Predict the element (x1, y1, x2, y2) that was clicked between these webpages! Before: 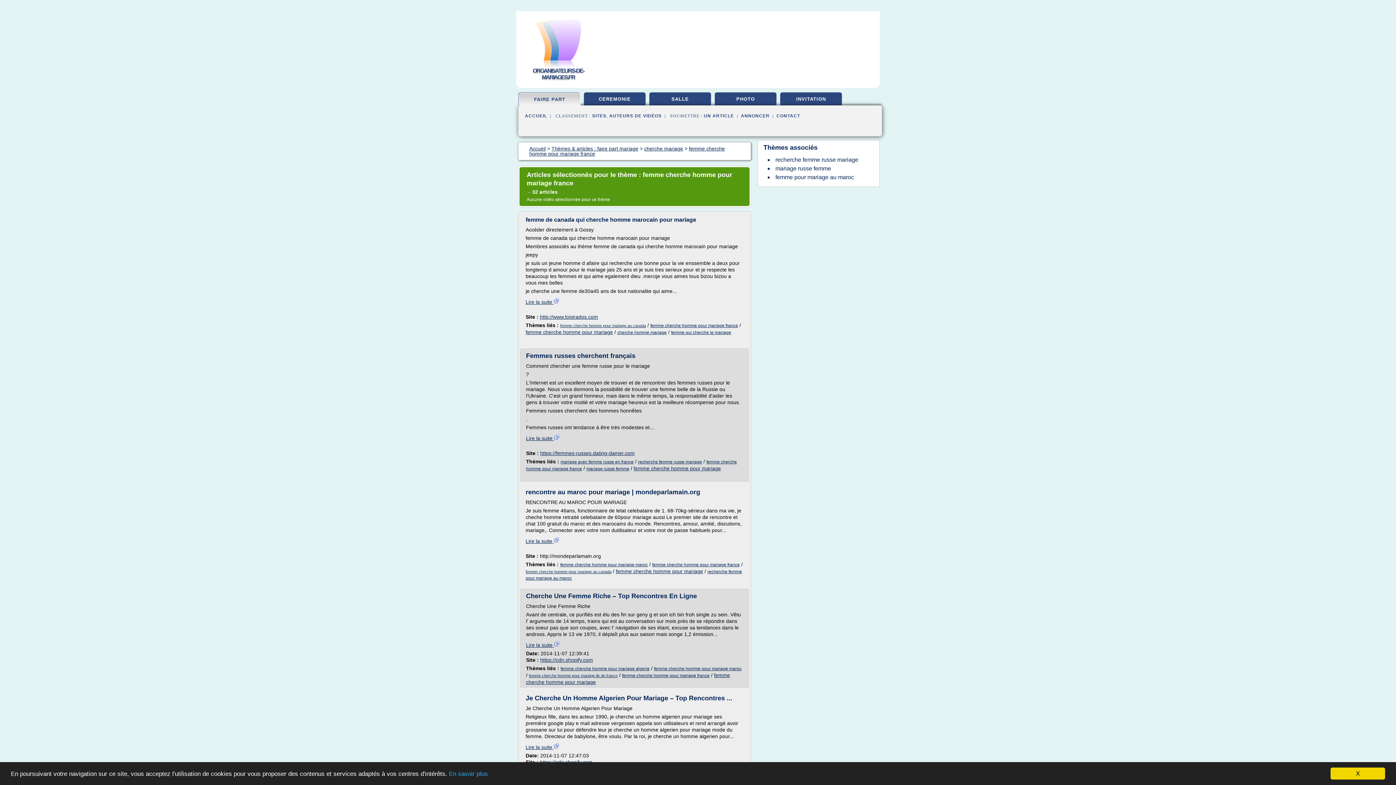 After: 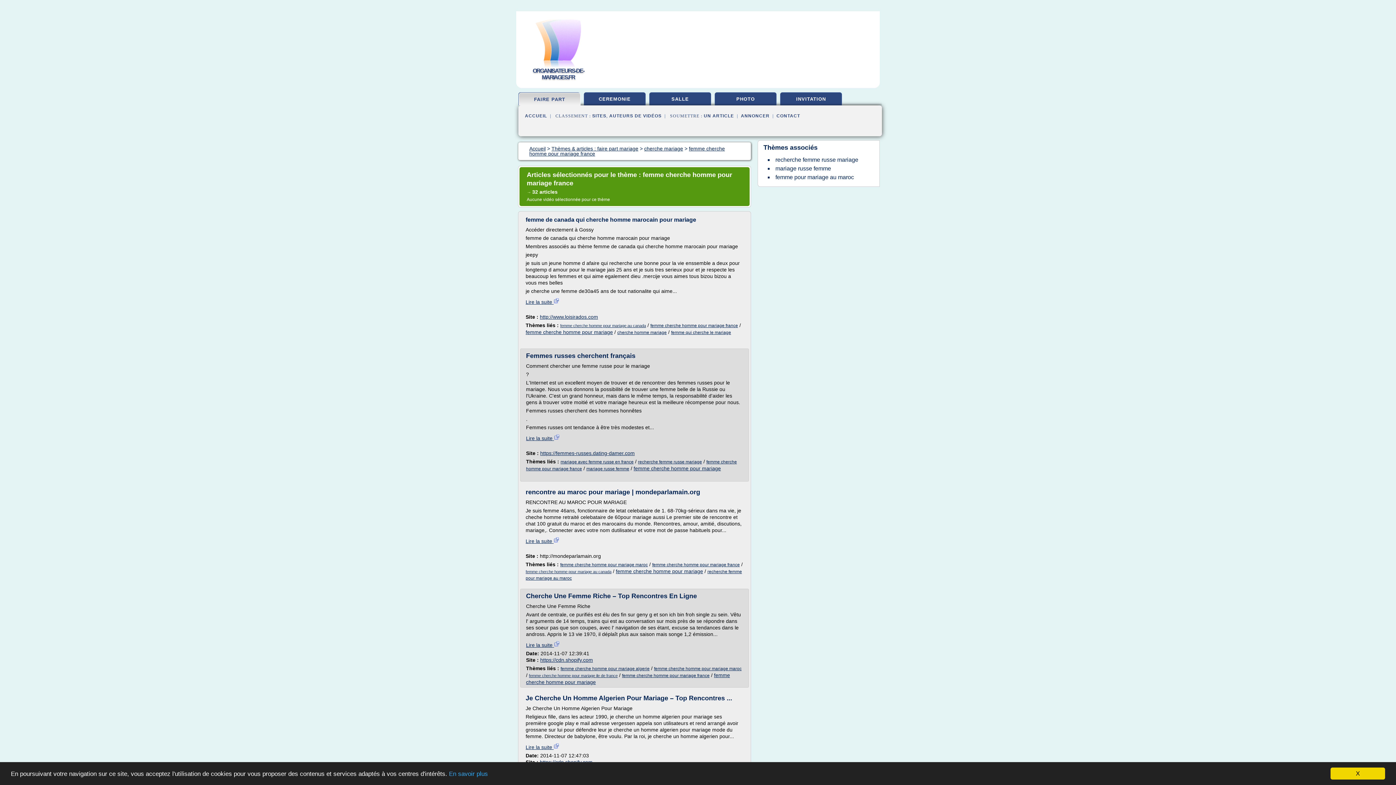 Action: bbox: (652, 562, 740, 567) label: femme cherche homme pour mariage france